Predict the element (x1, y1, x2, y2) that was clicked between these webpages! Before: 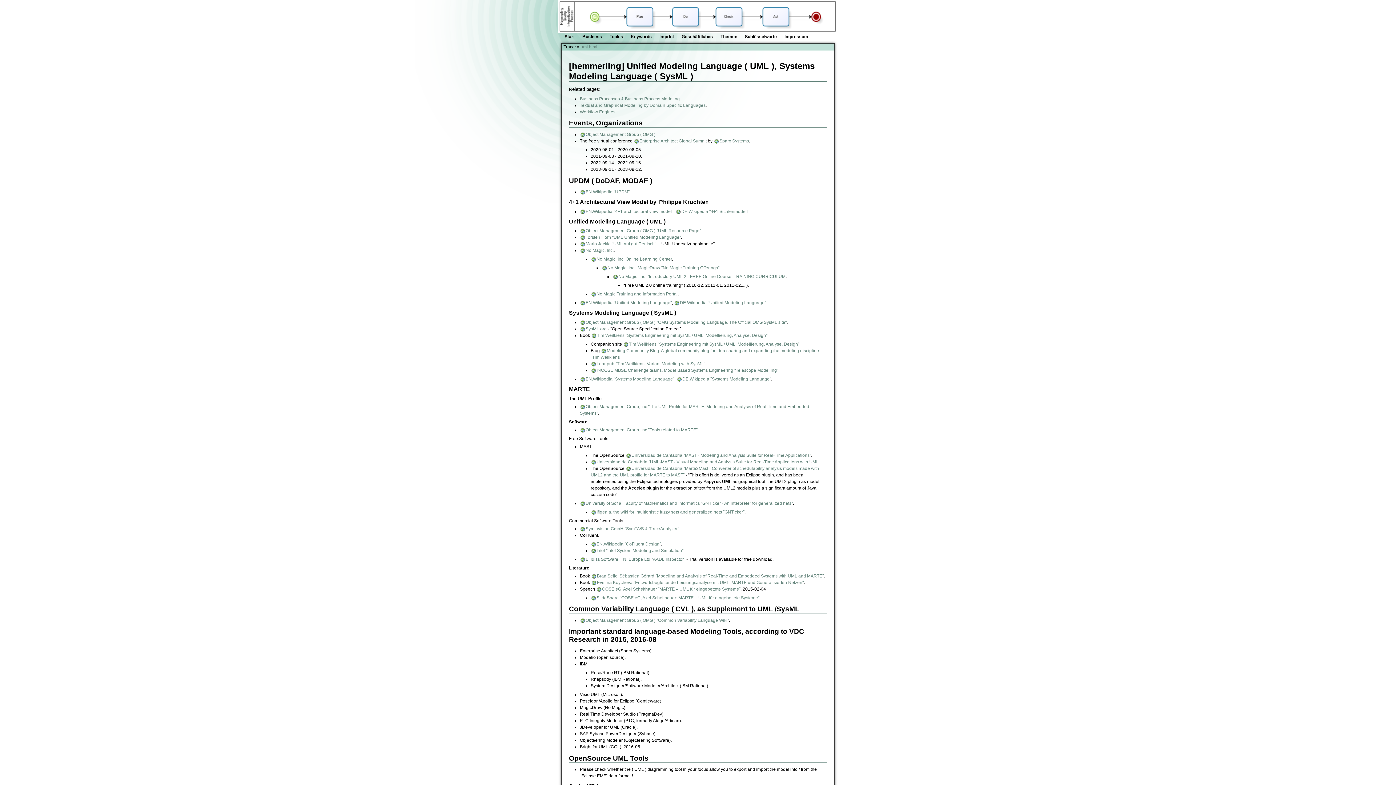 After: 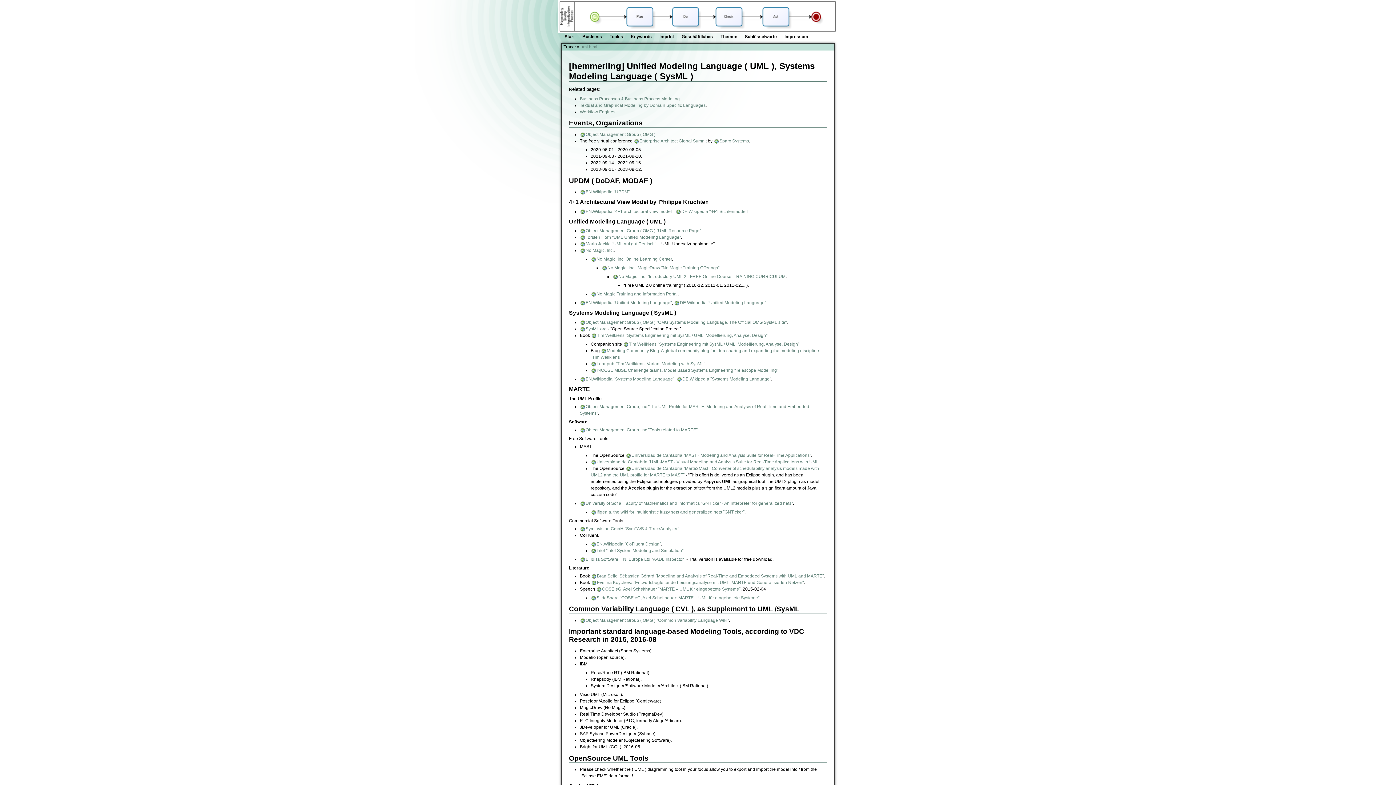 Action: label: EN.Wikipedia "CoFluent Design" bbox: (590, 541, 661, 547)